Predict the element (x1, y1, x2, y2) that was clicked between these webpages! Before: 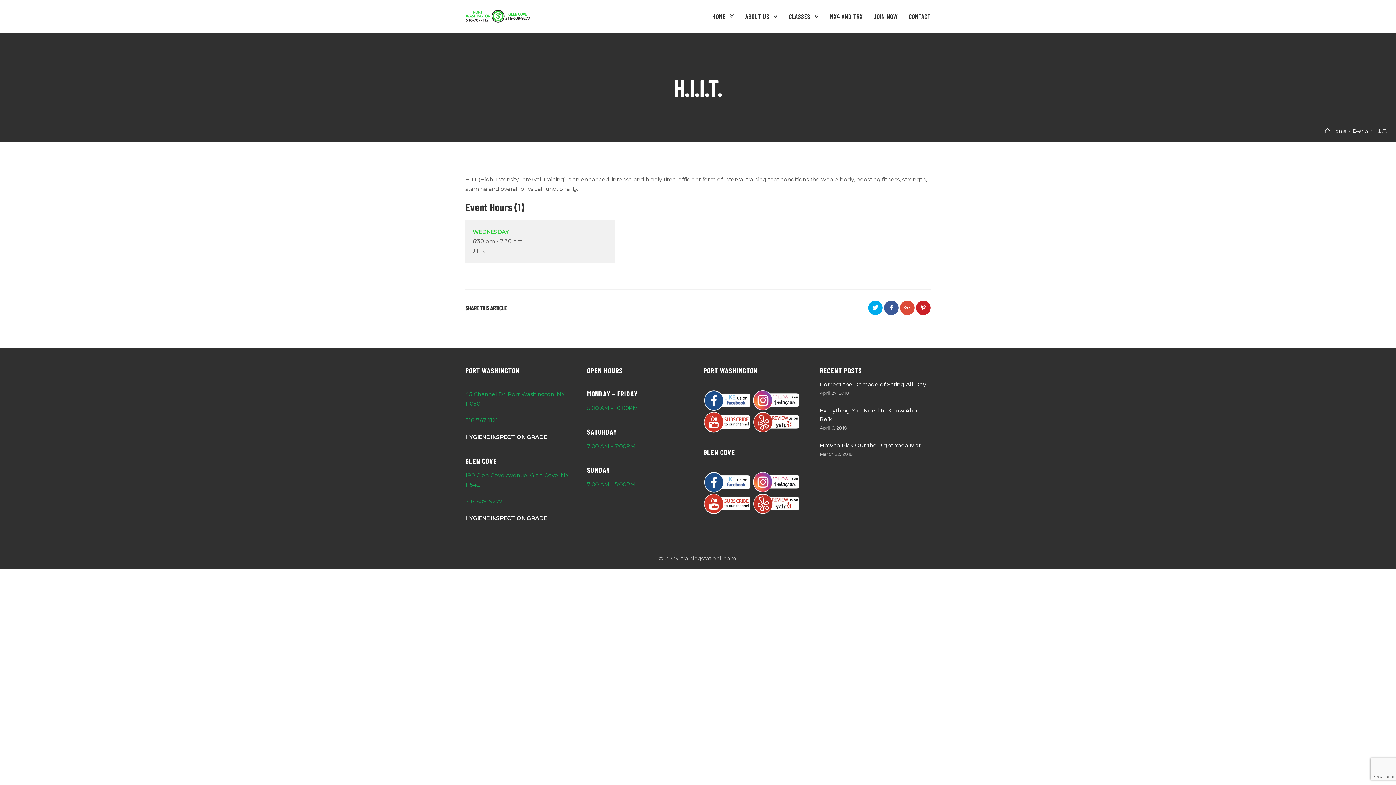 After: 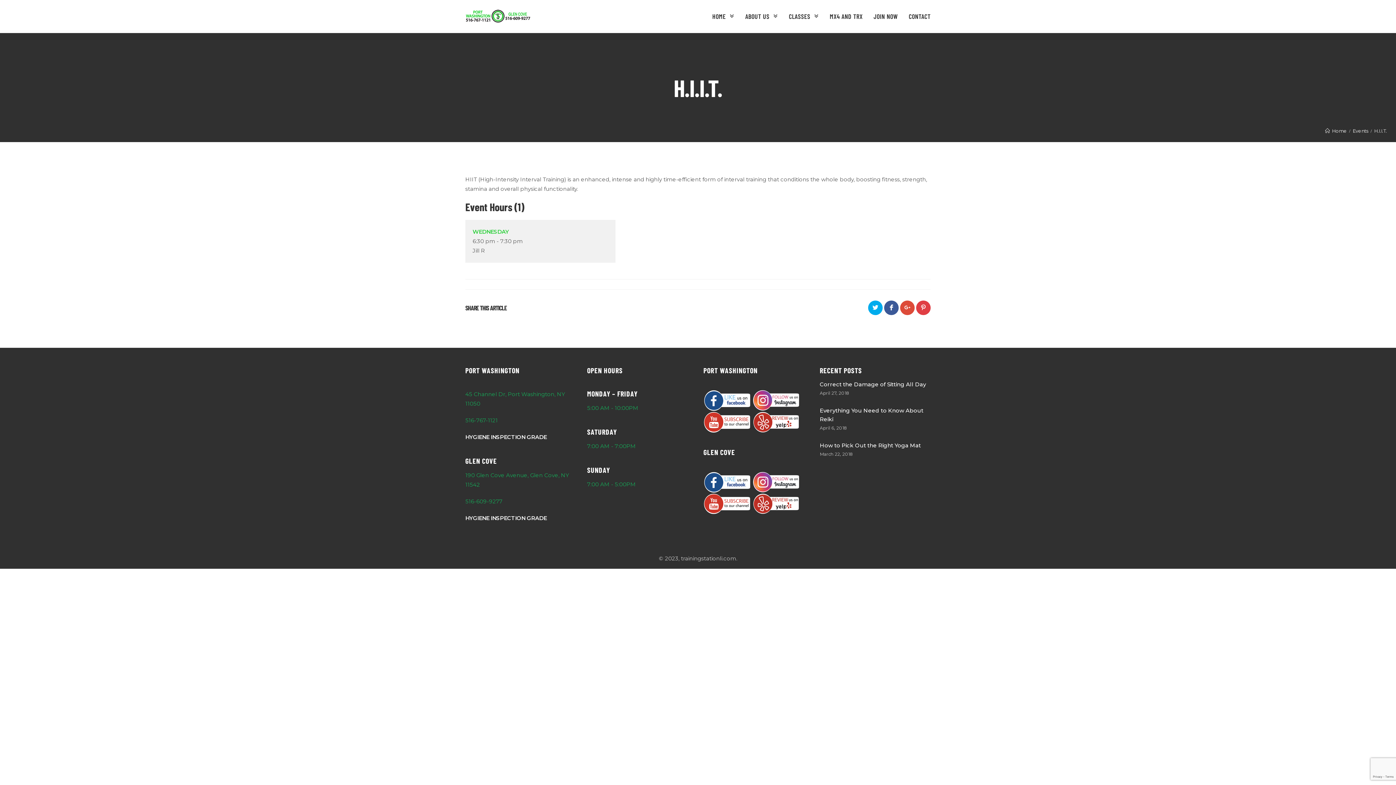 Action: bbox: (916, 300, 930, 315)